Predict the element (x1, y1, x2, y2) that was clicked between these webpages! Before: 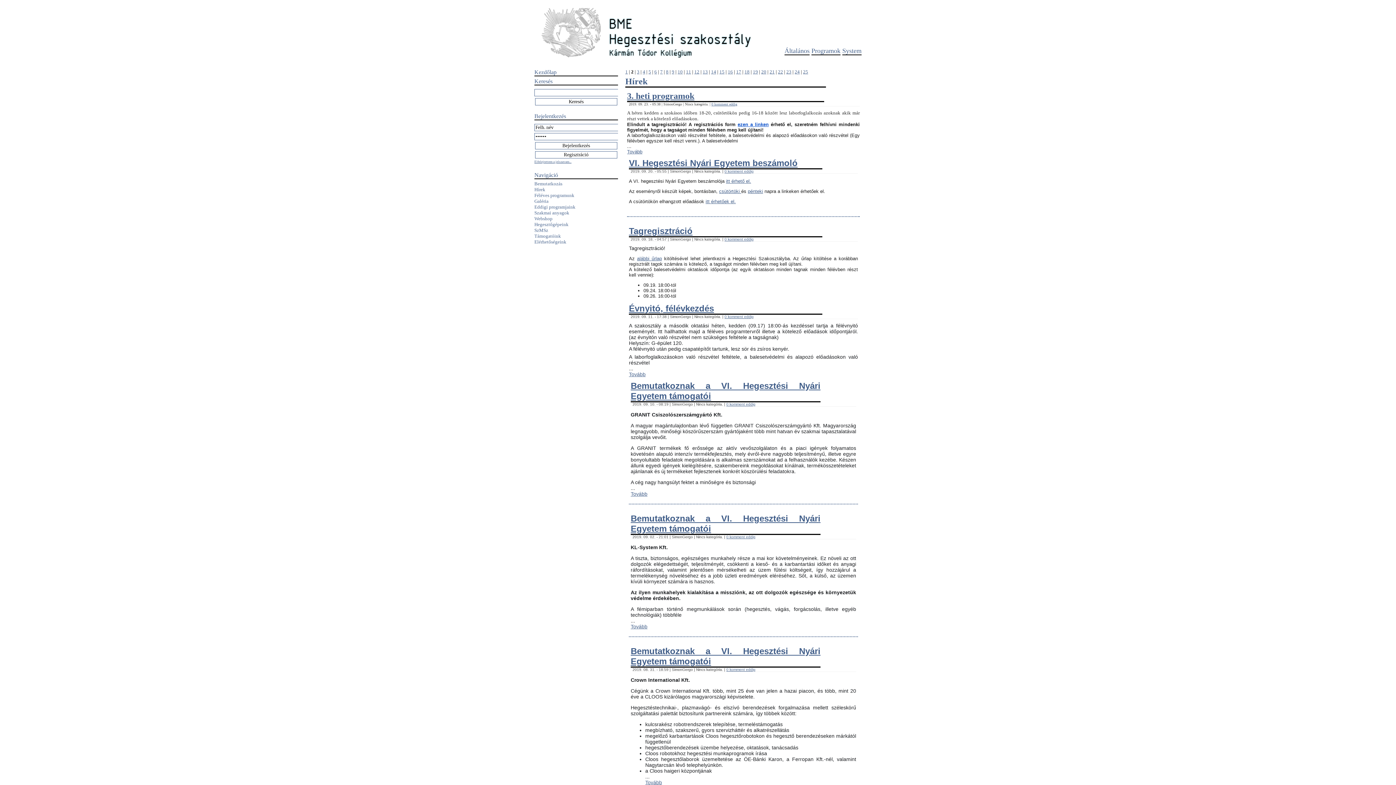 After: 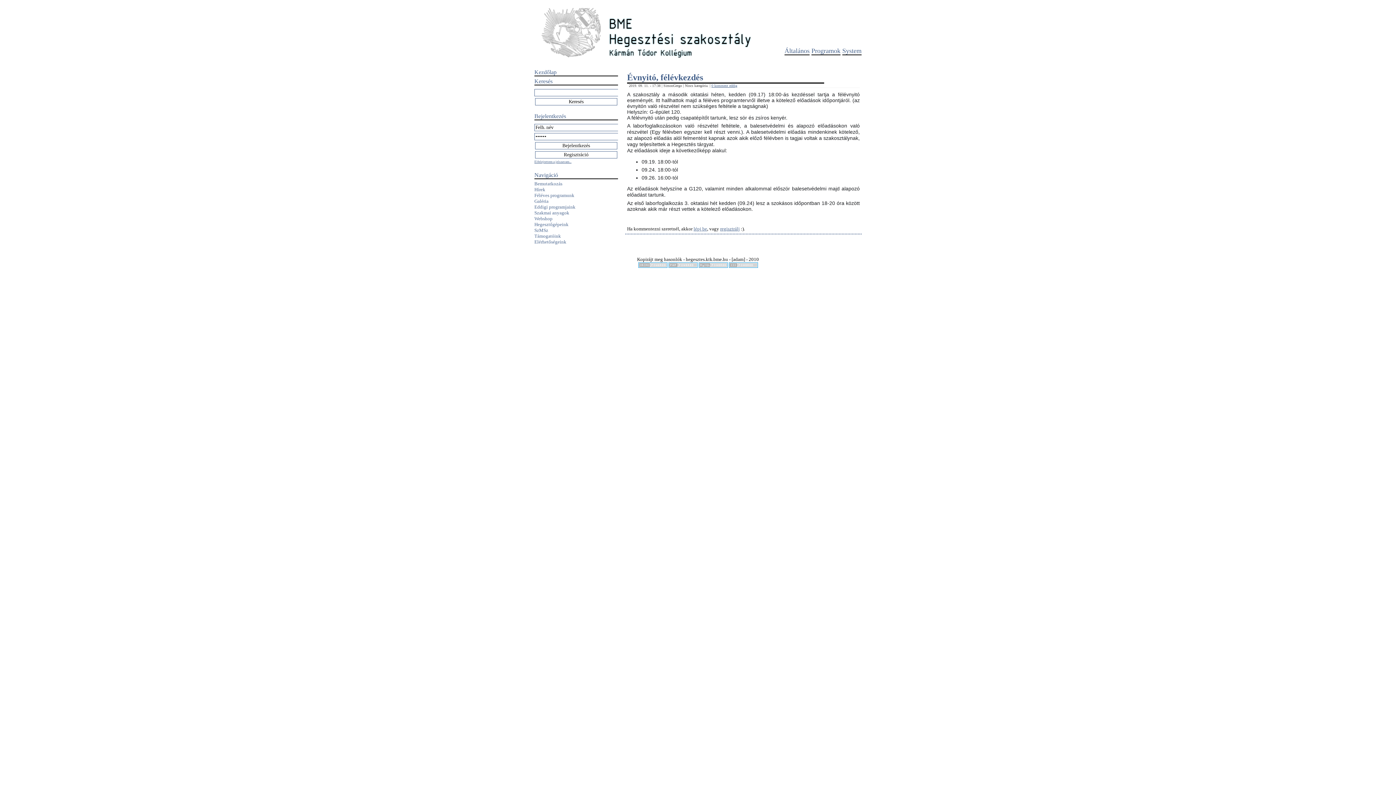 Action: label: Évnyitó, félévkezdés bbox: (629, 303, 714, 313)